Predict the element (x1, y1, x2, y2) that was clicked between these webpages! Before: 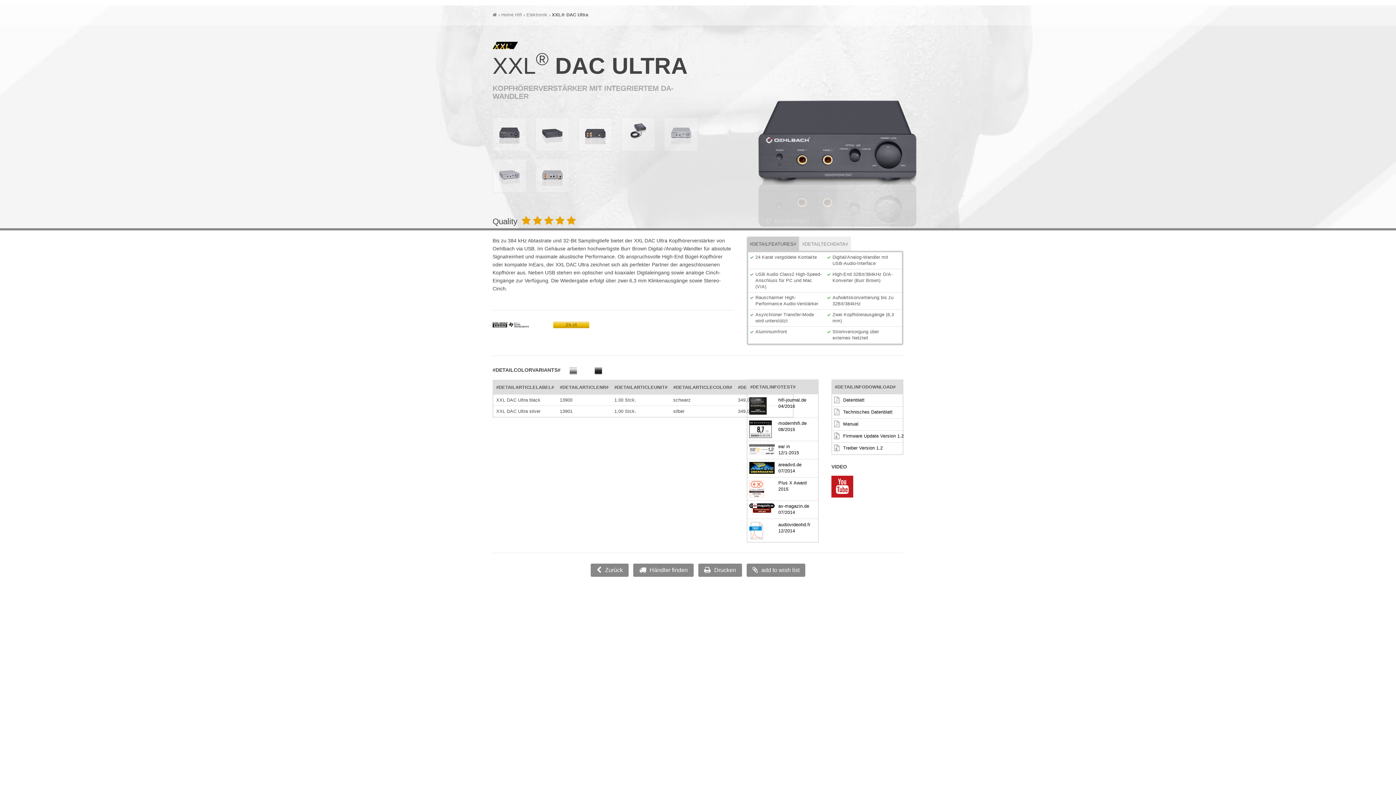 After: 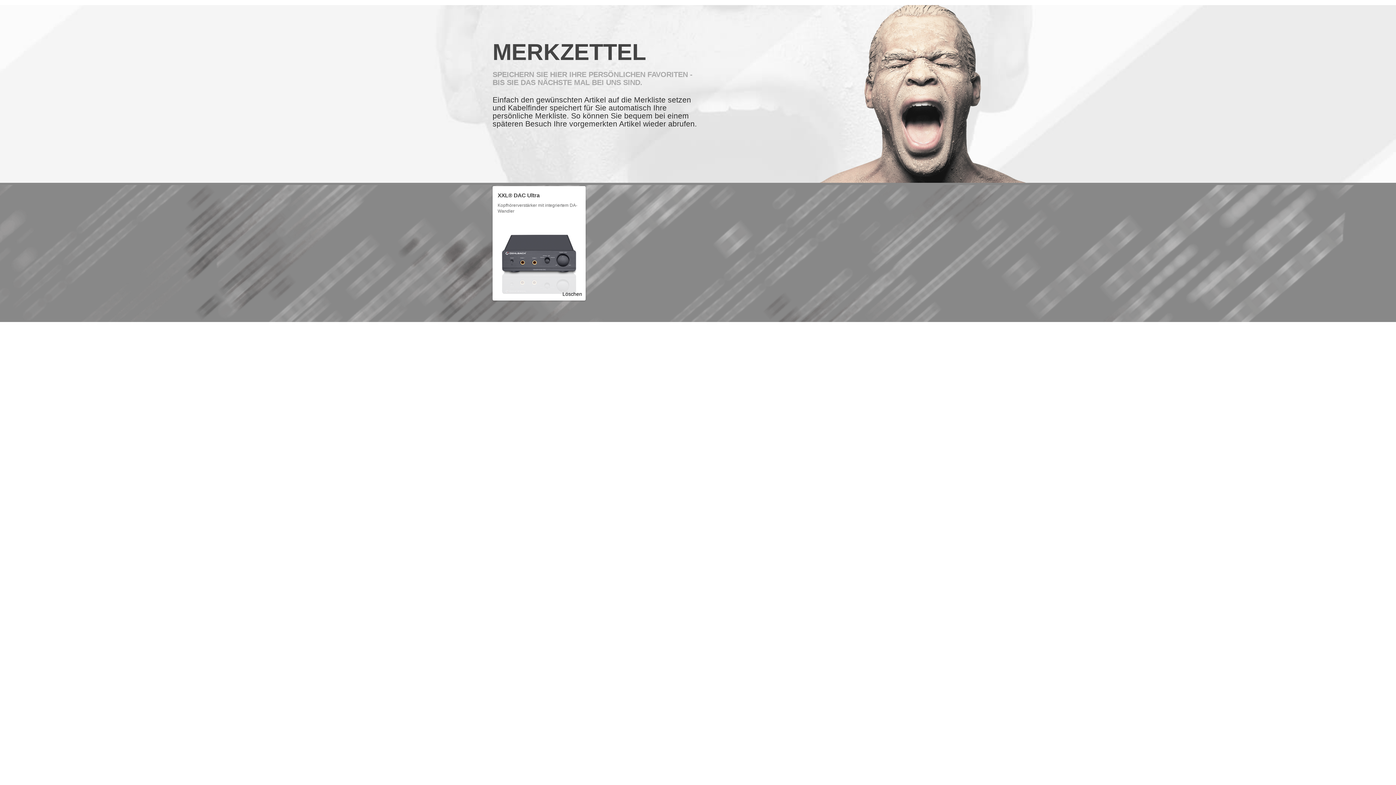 Action: bbox: (746, 563, 805, 577) label: add to wish list